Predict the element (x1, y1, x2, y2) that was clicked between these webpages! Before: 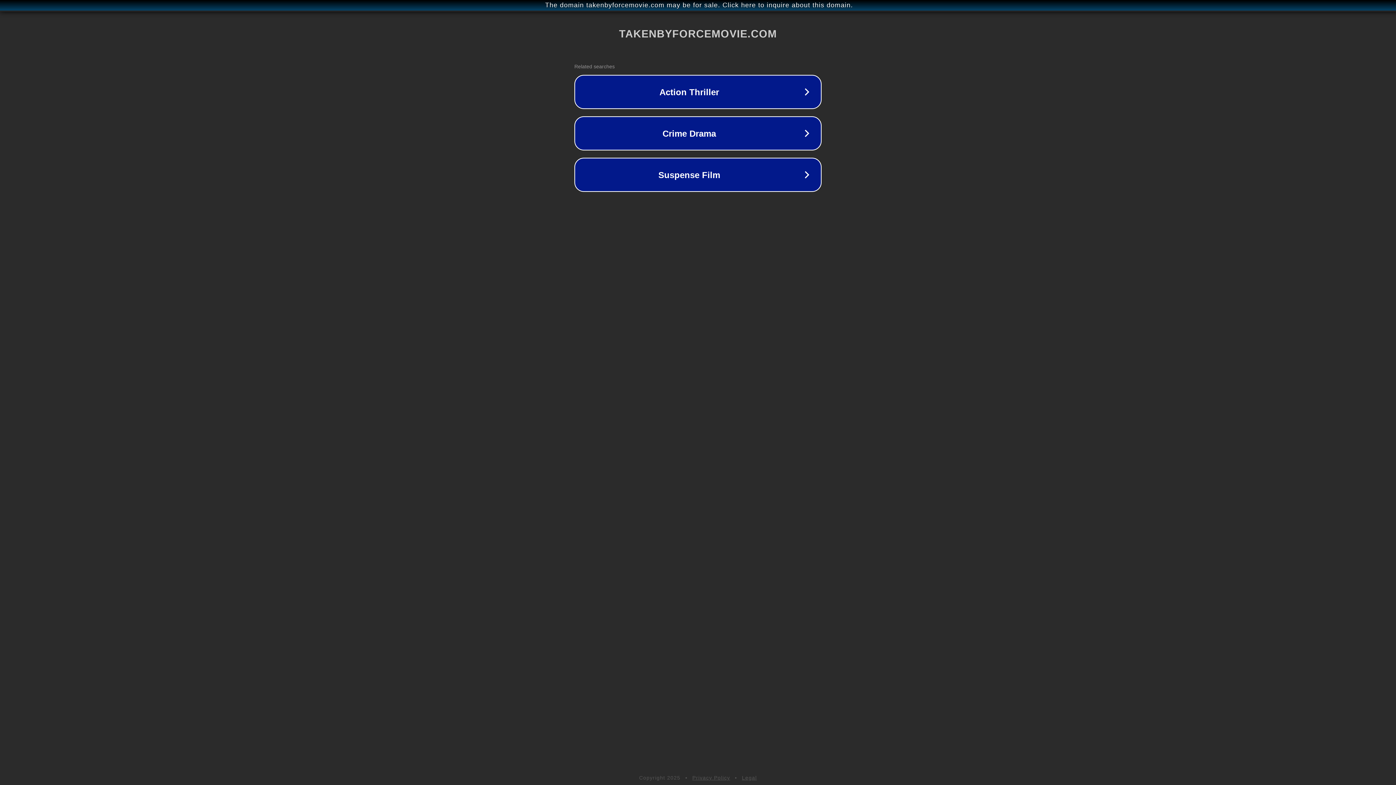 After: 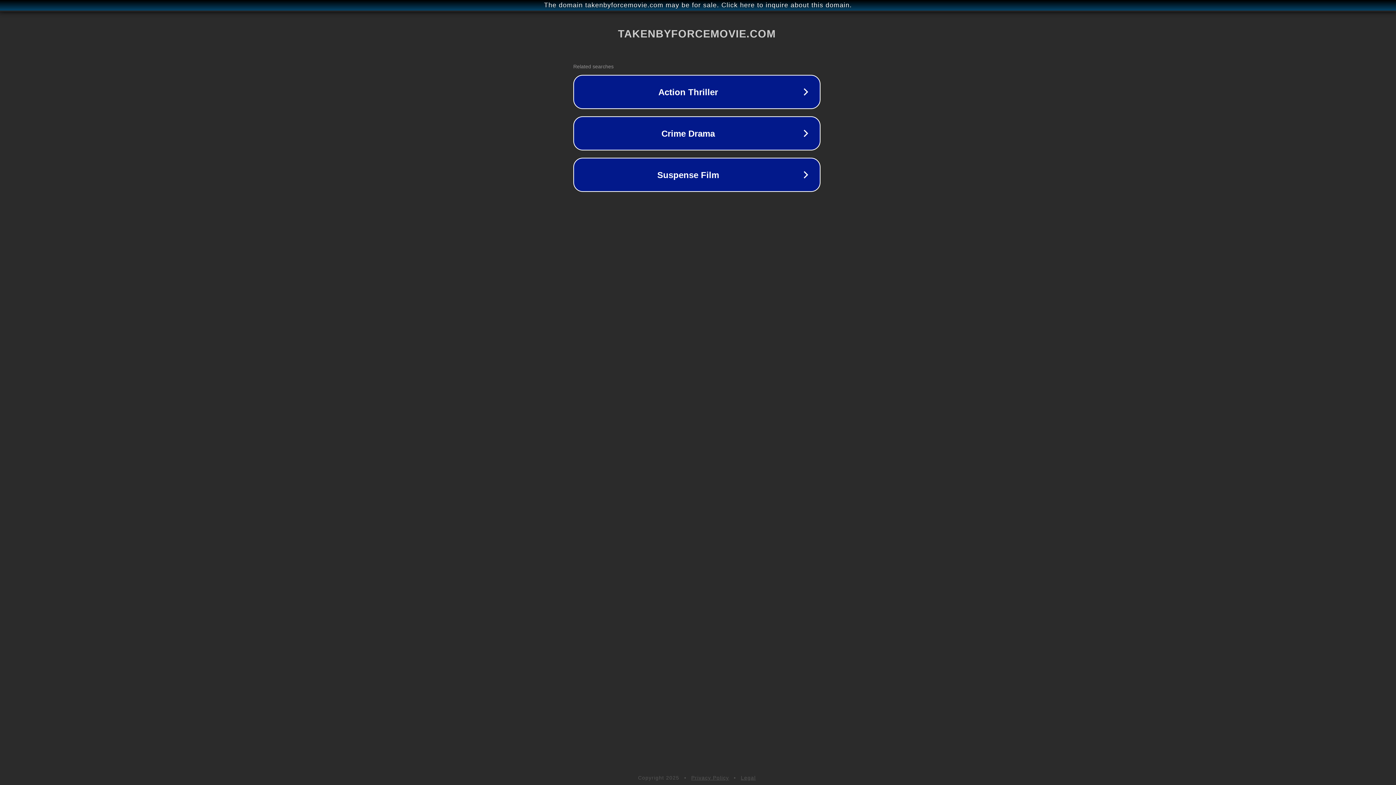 Action: label: The domain takenbyforcemovie.com may be for sale. Click here to inquire about this domain. bbox: (1, 1, 1397, 9)